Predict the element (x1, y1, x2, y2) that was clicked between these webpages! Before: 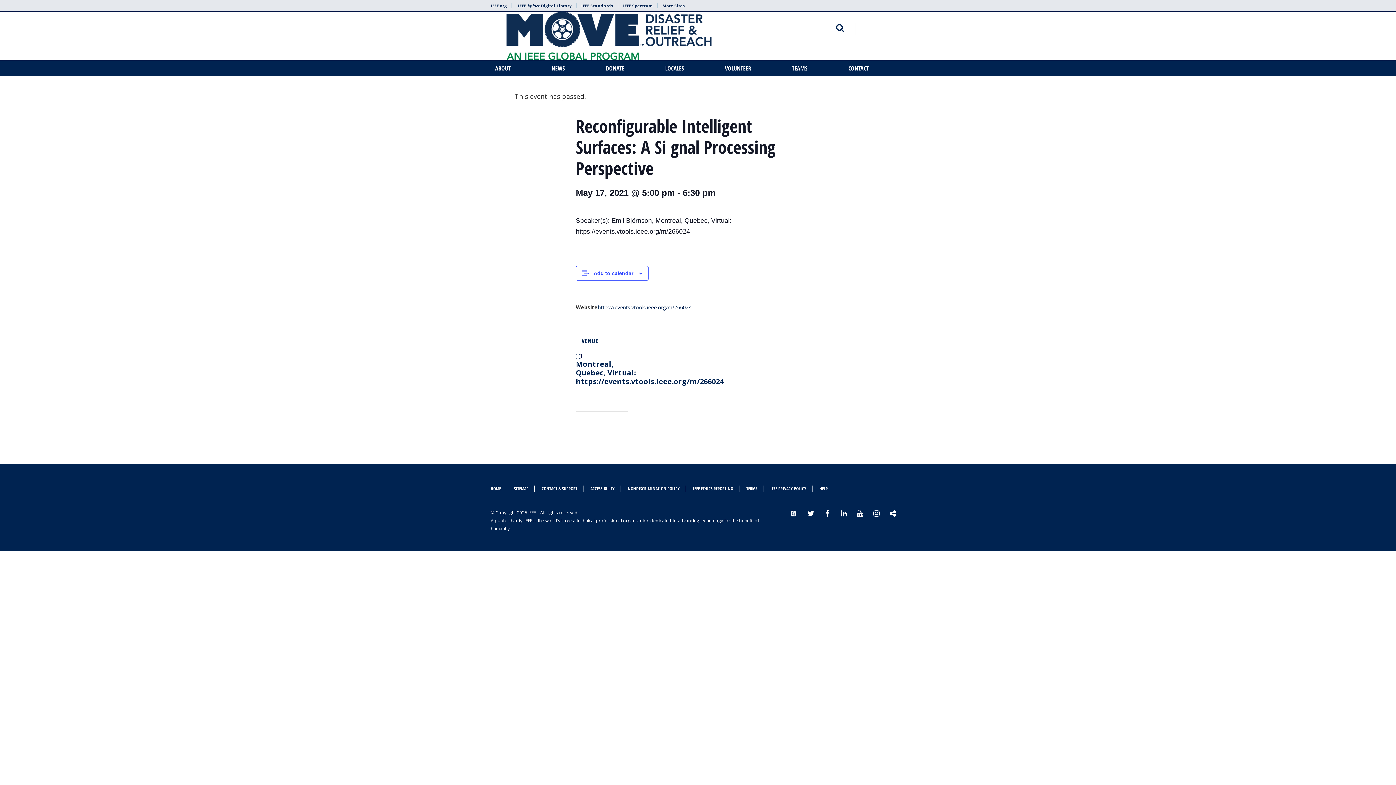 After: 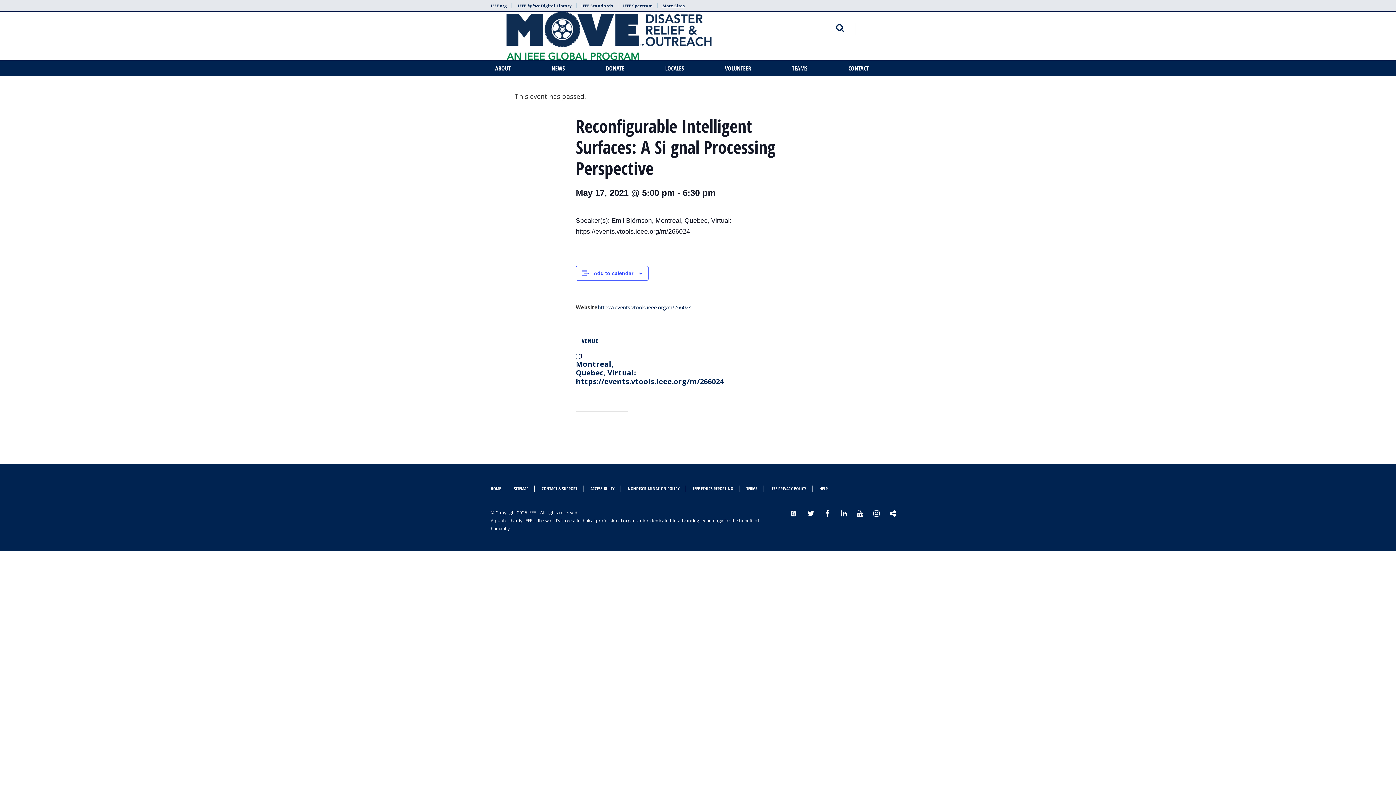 Action: bbox: (657, 2, 685, 8) label: More Sites